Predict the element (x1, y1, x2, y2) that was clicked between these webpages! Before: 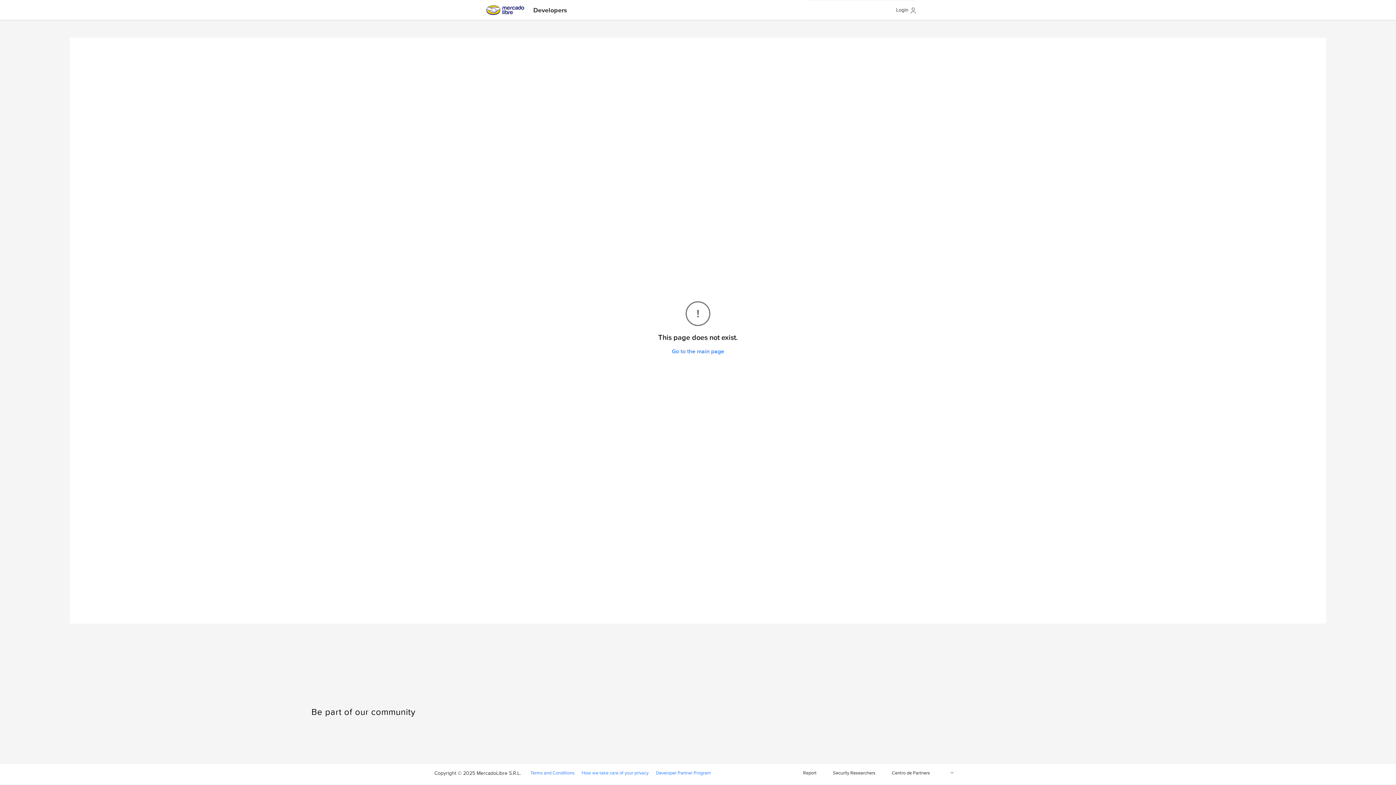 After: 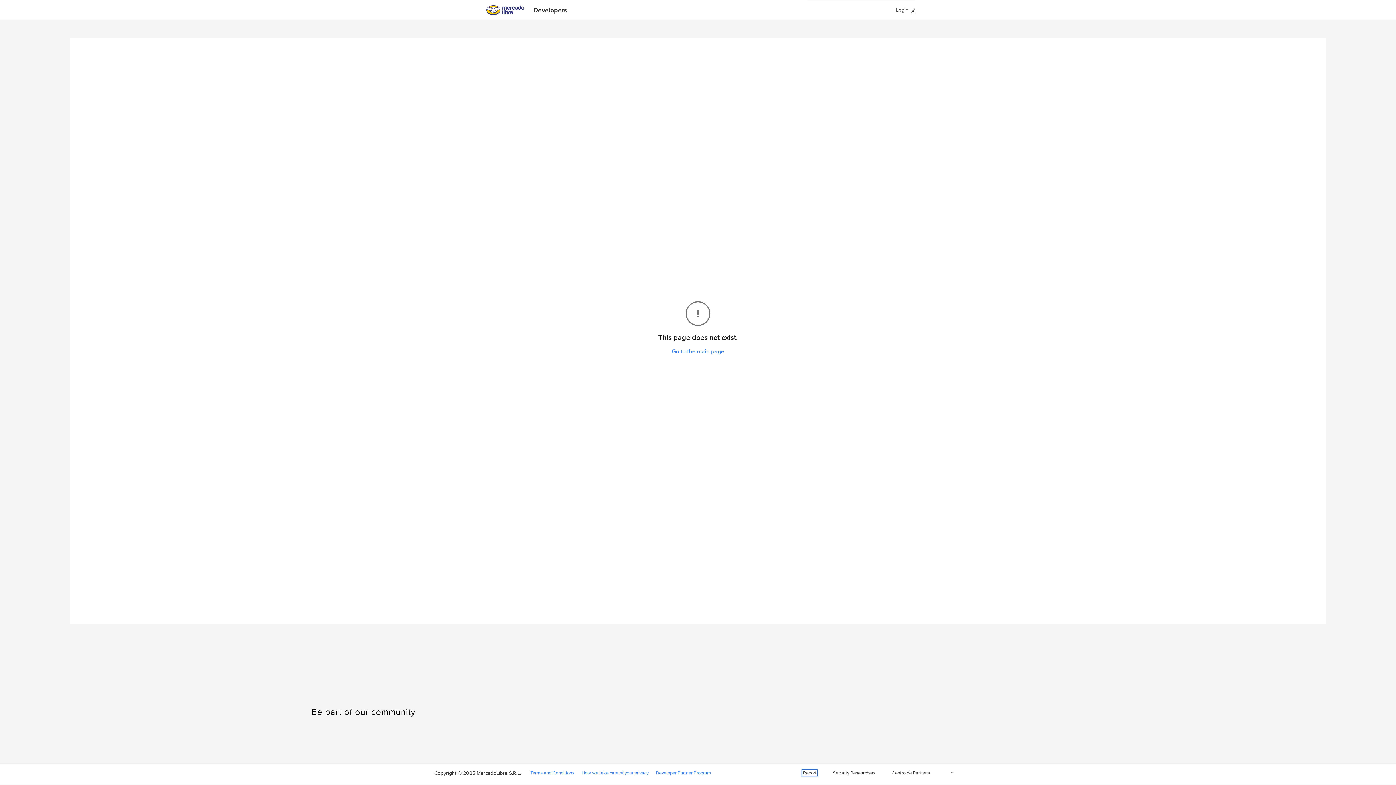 Action: bbox: (803, 770, 816, 775) label: Report